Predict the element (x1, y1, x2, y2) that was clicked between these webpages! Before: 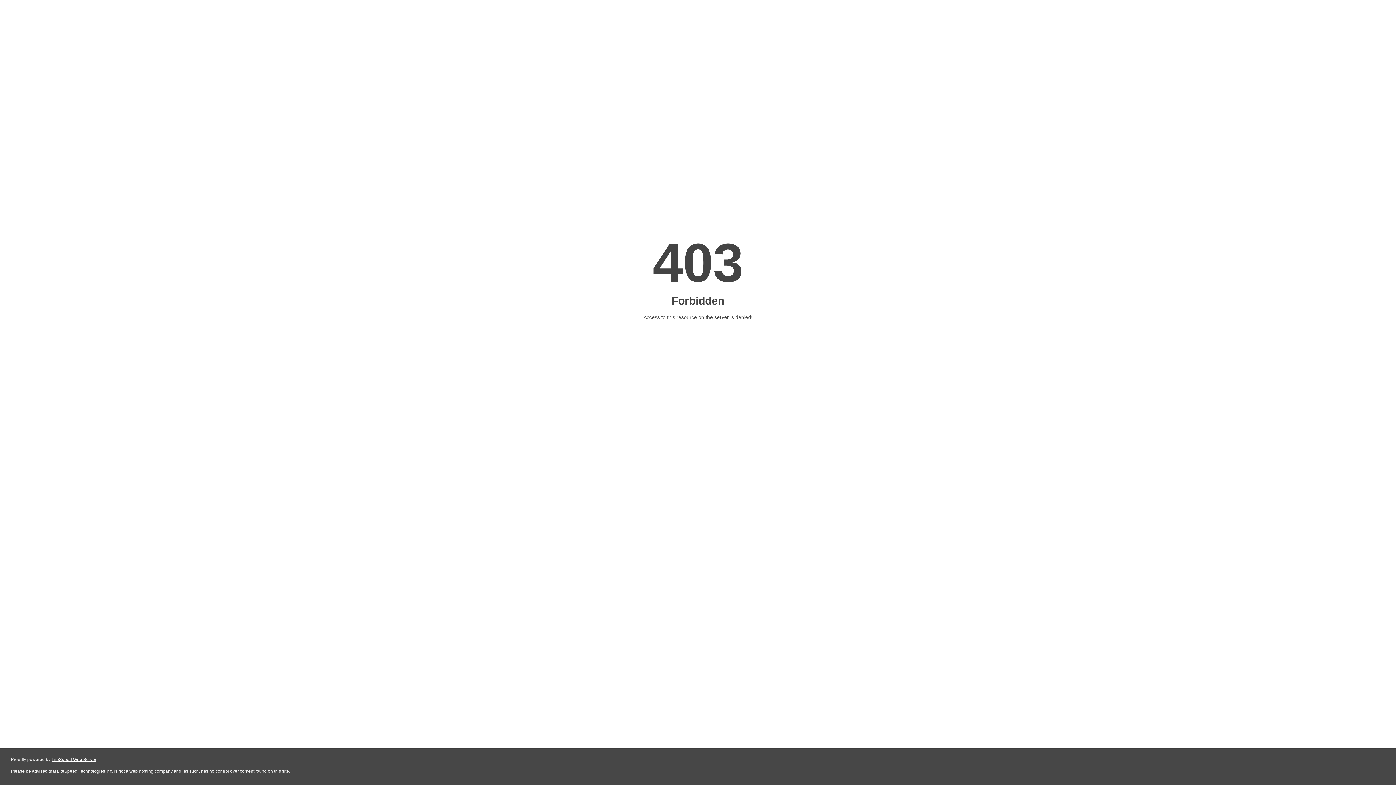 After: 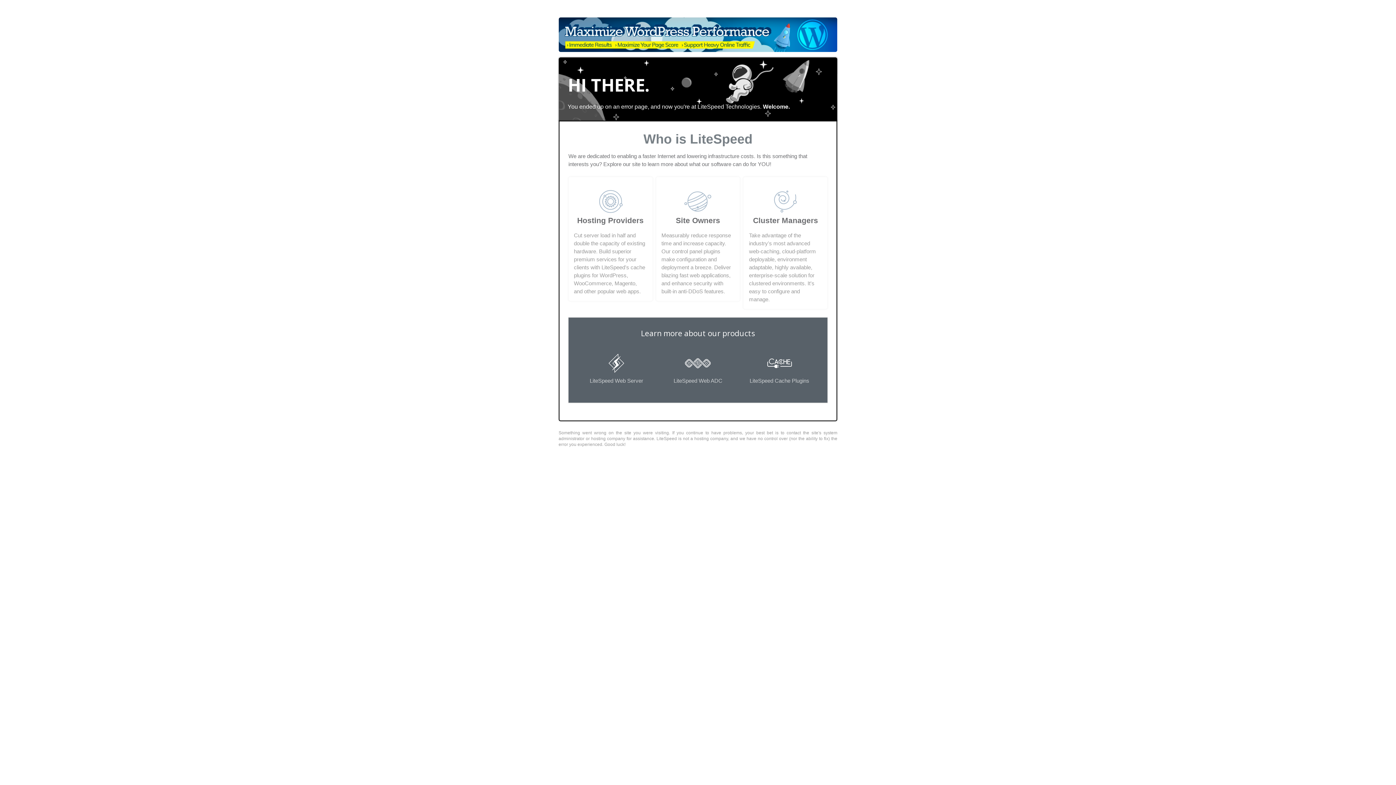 Action: bbox: (51, 757, 96, 762) label: LiteSpeed Web Server